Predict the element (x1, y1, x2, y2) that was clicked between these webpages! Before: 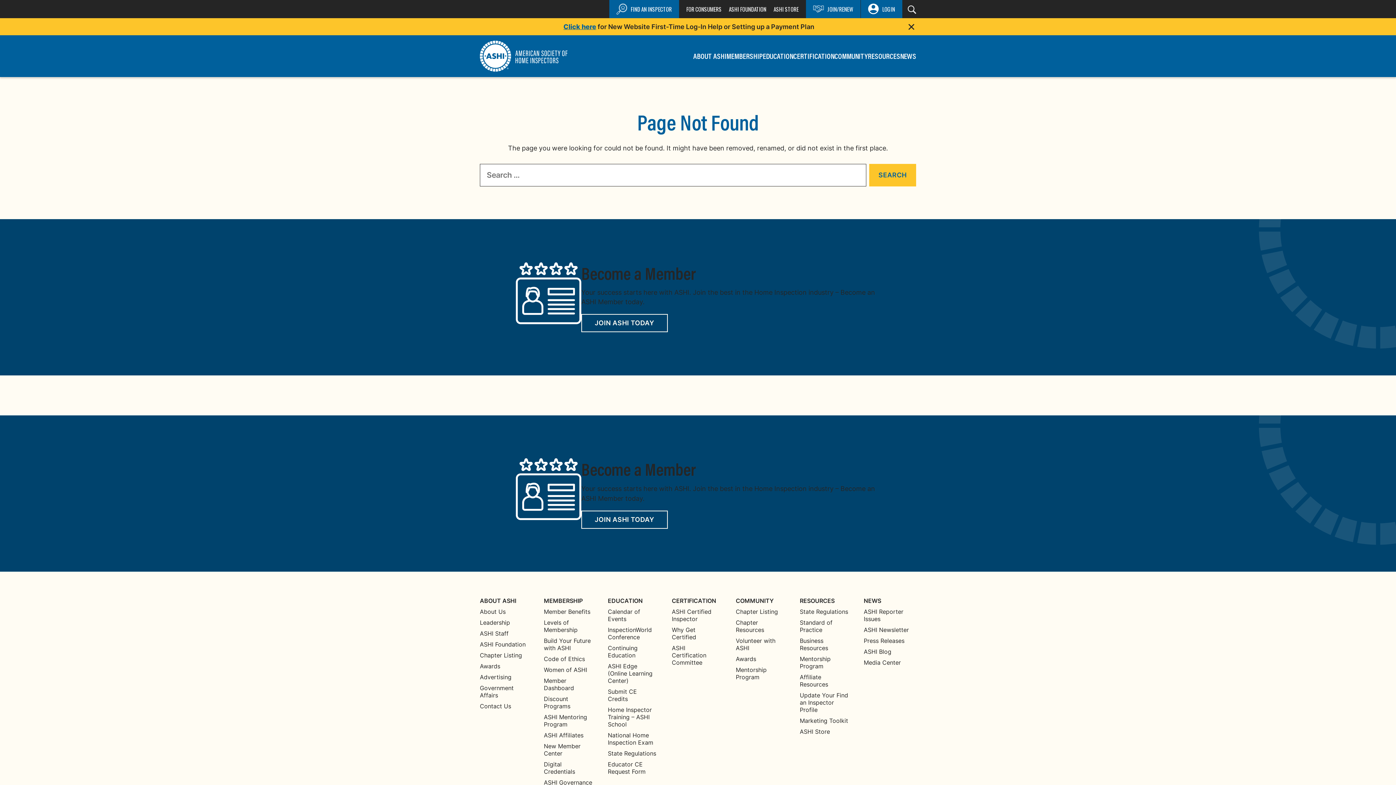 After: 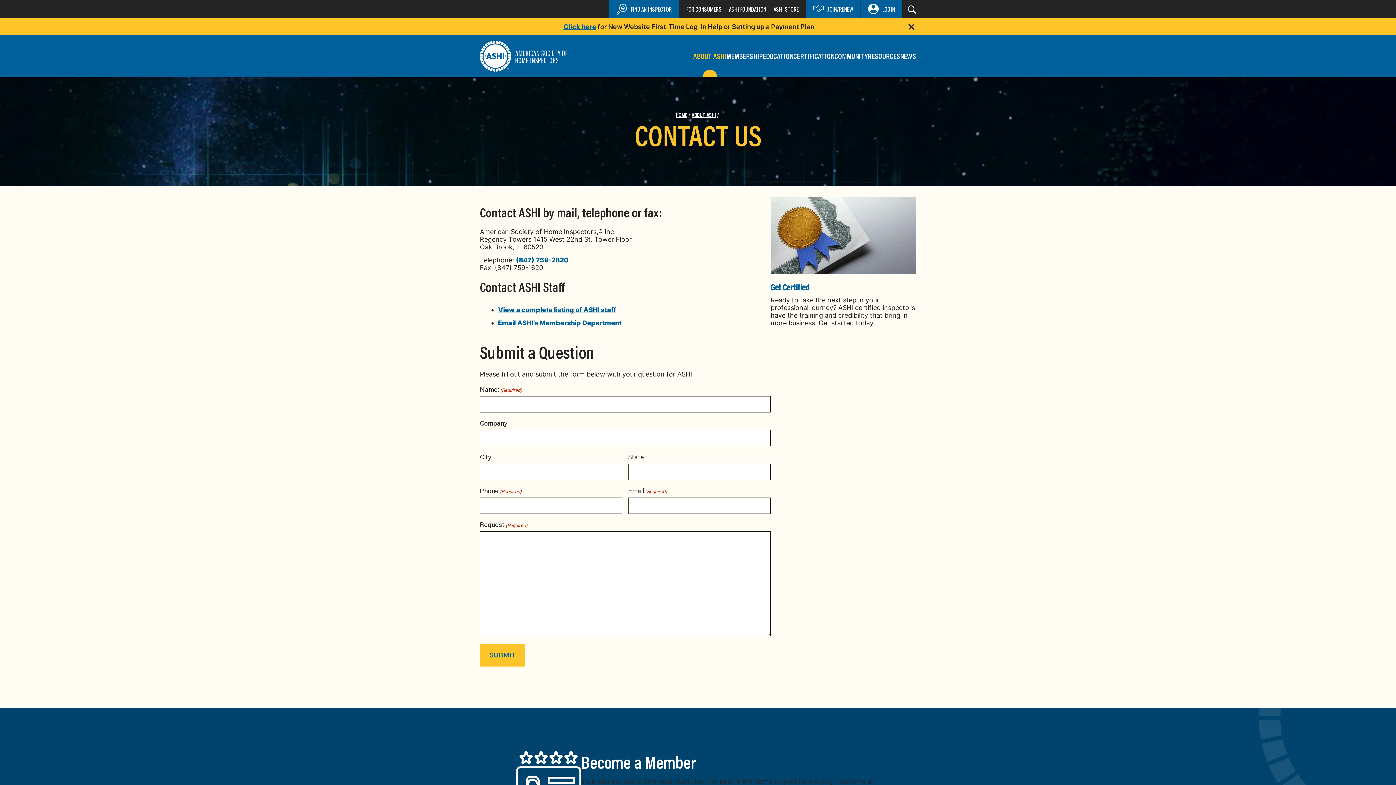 Action: label: Contact Us bbox: (480, 702, 511, 710)